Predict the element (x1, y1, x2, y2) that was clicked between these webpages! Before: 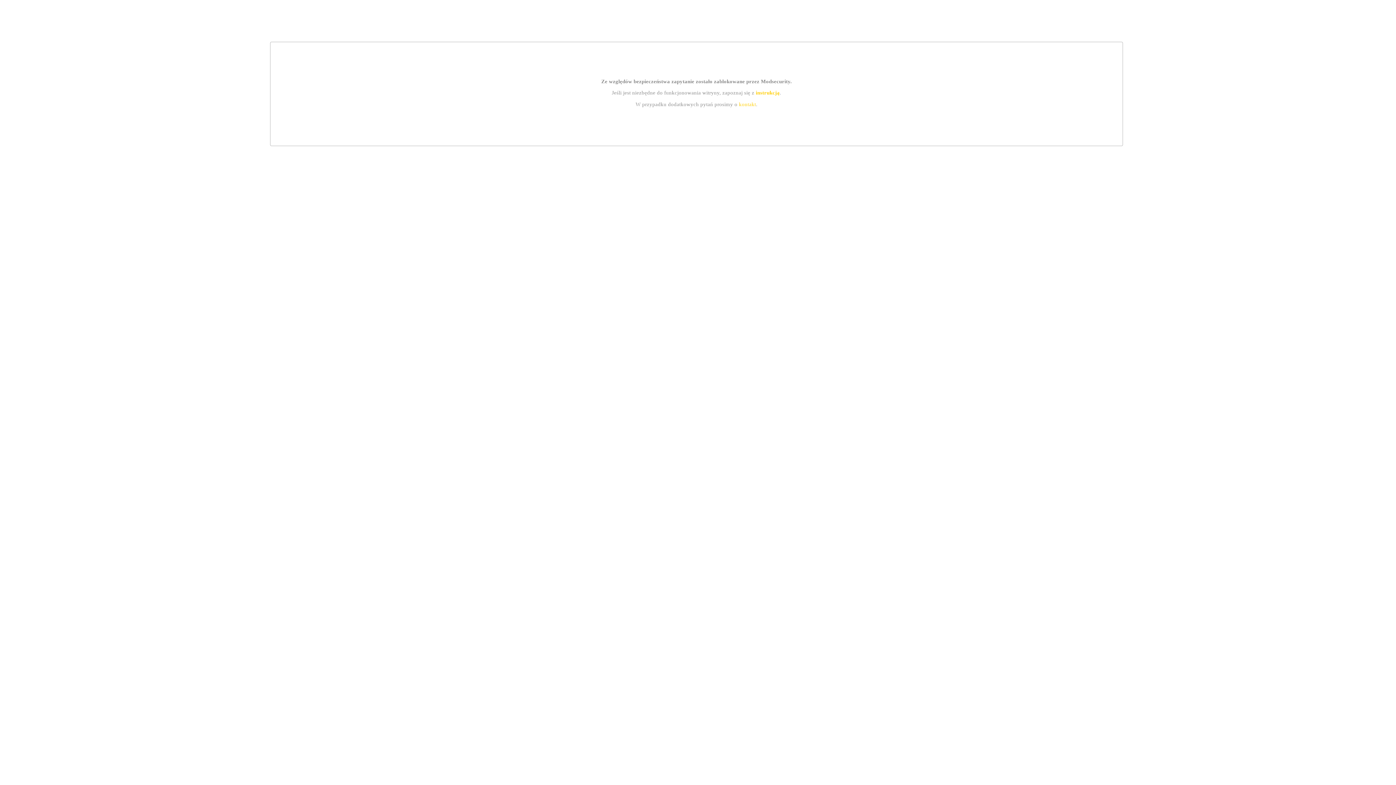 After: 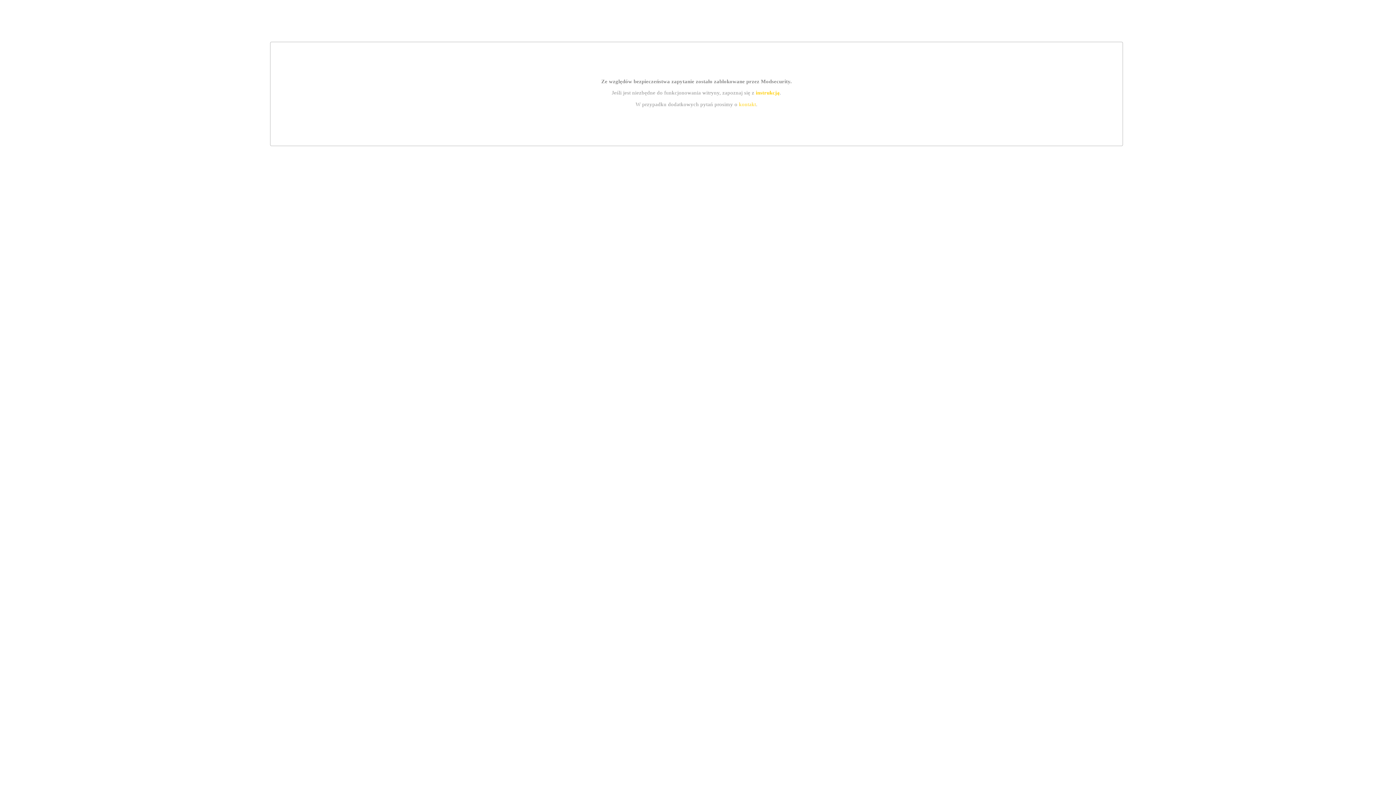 Action: label: instrukcją bbox: (755, 89, 779, 95)